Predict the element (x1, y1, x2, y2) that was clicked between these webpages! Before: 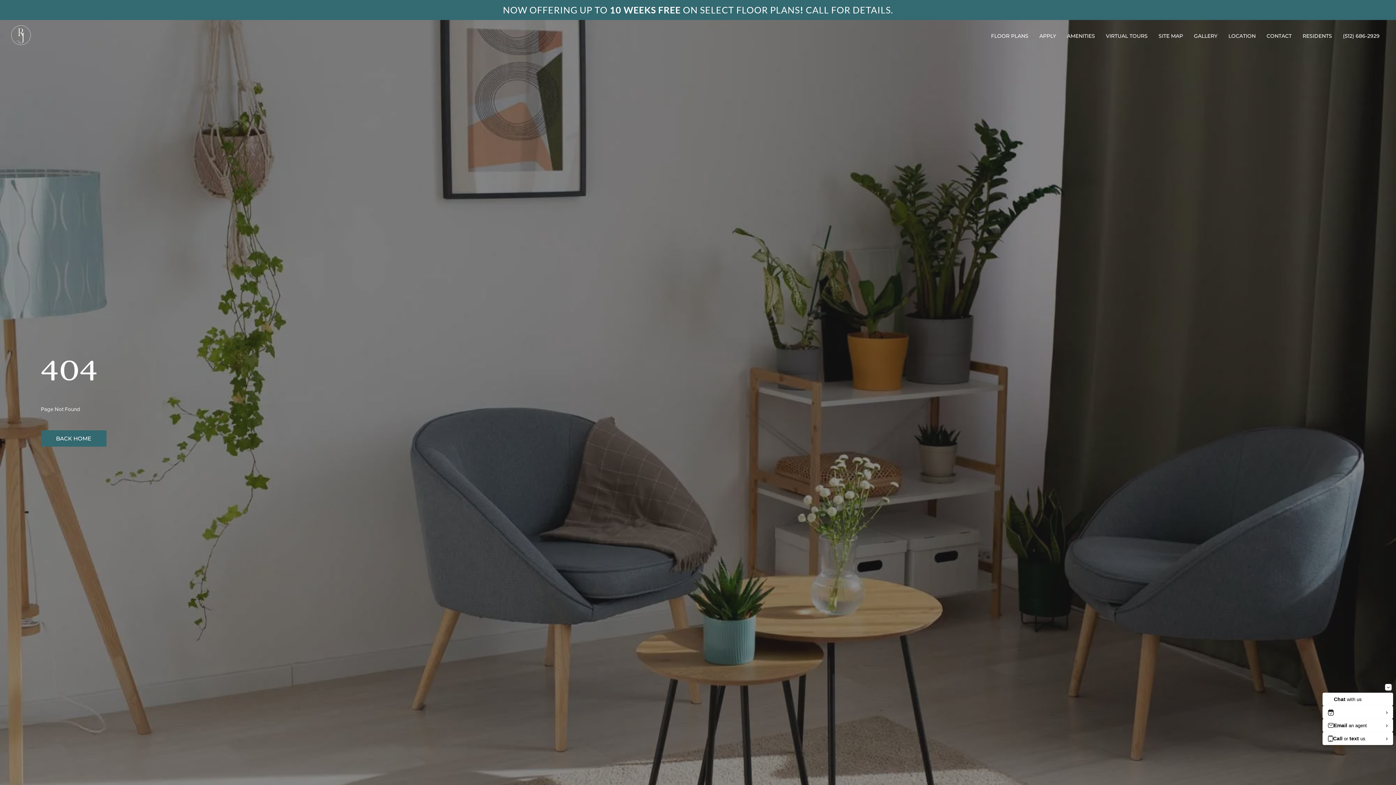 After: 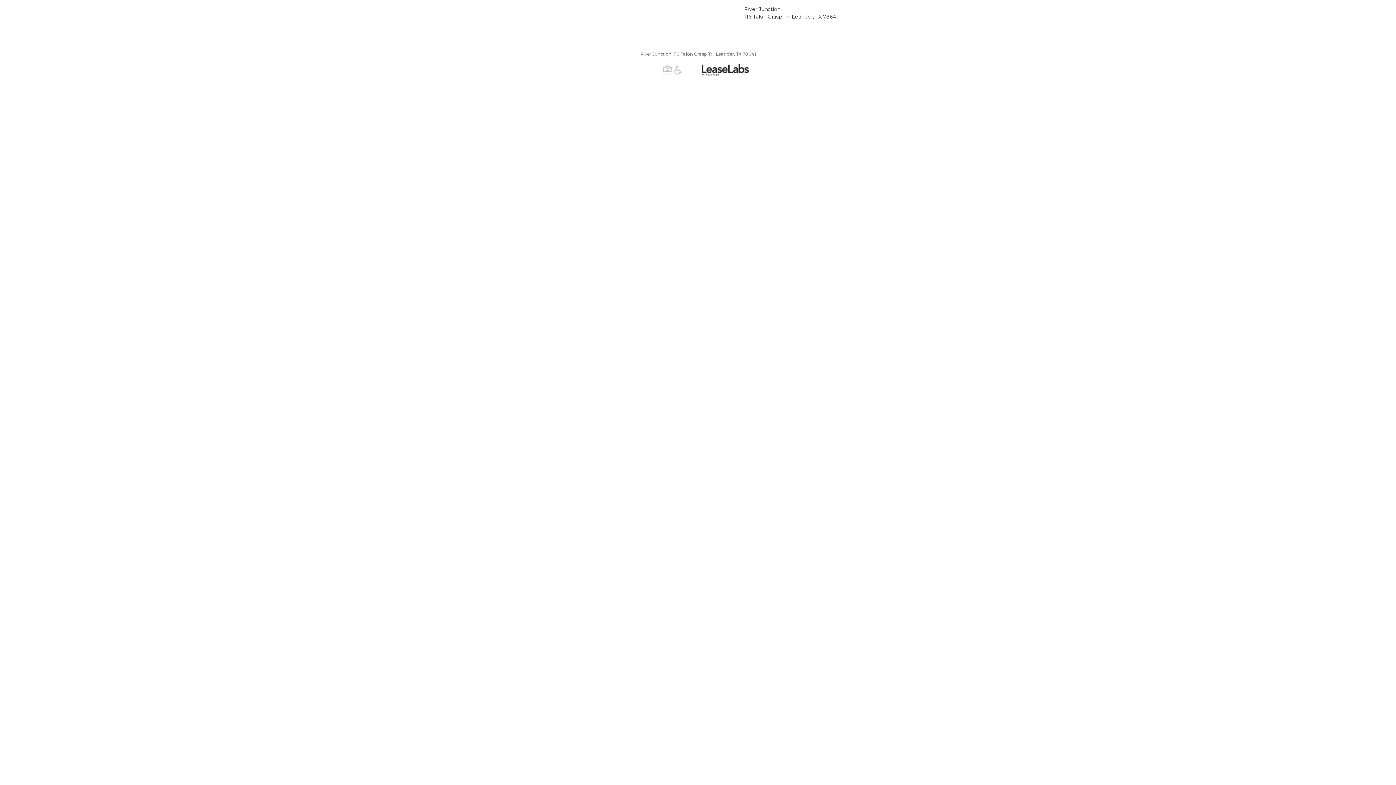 Action: bbox: (1047, 26, 1063, 37) label: APPLY